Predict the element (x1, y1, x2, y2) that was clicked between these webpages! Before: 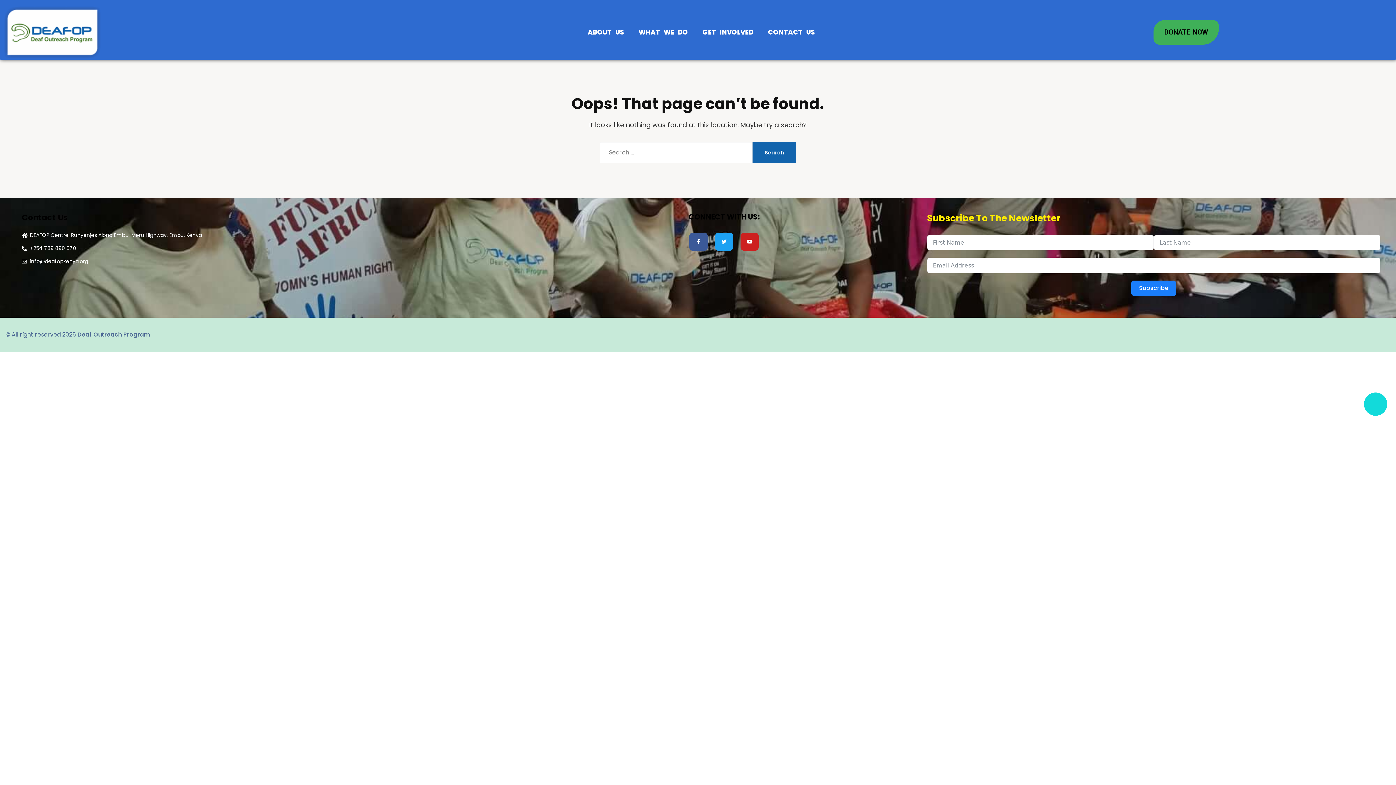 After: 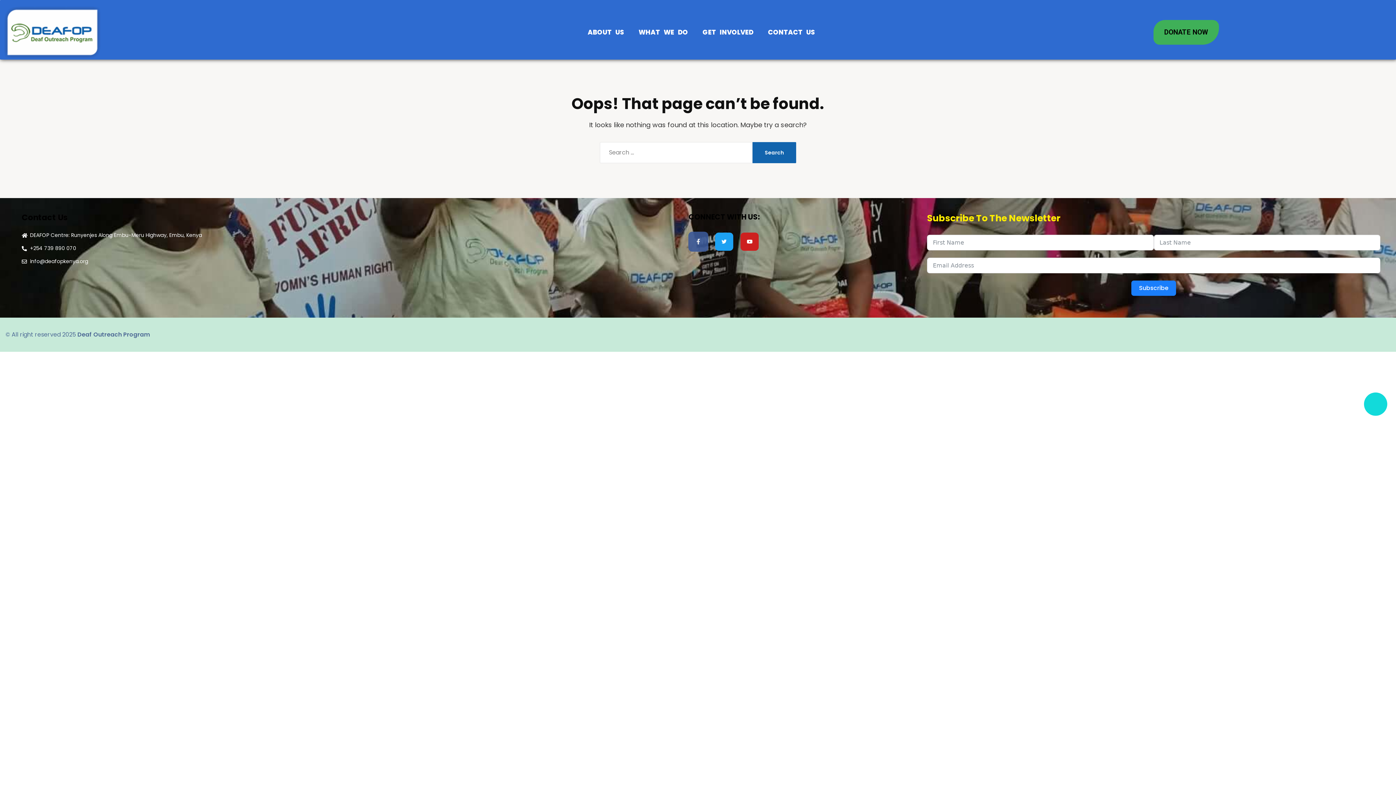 Action: bbox: (689, 232, 707, 251) label: Facebook-f